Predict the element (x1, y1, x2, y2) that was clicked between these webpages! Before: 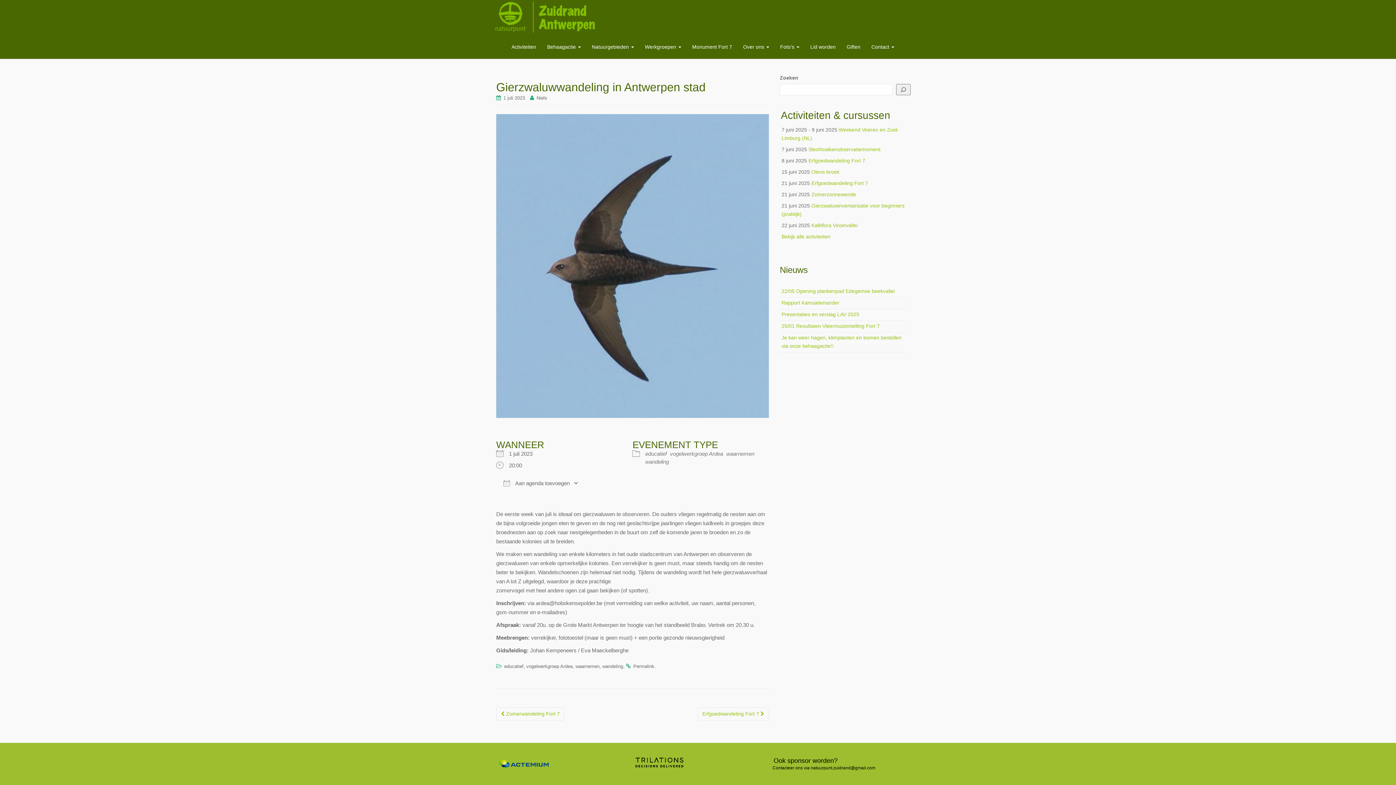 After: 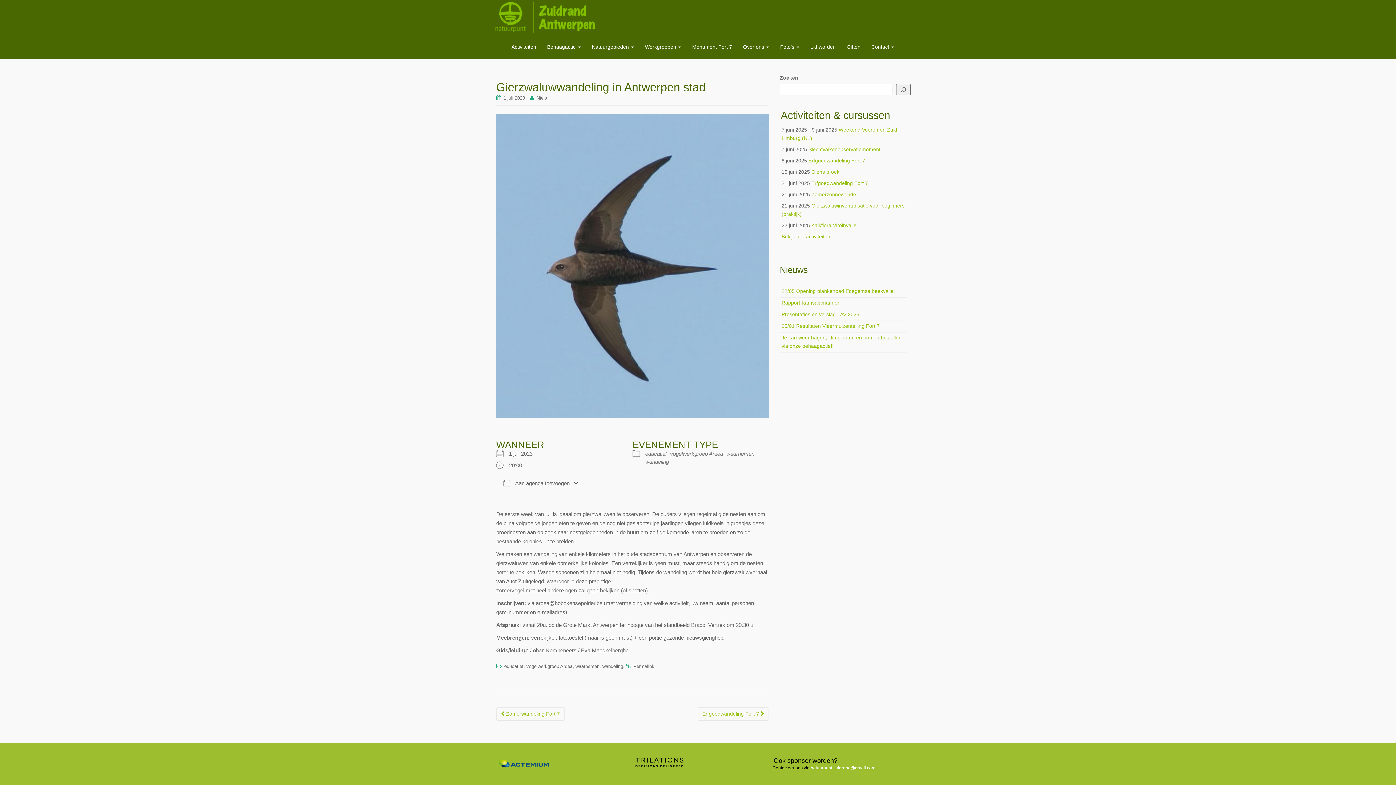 Action: bbox: (810, 765, 875, 770) label: natuurpunt.zuidrand@gmail.com